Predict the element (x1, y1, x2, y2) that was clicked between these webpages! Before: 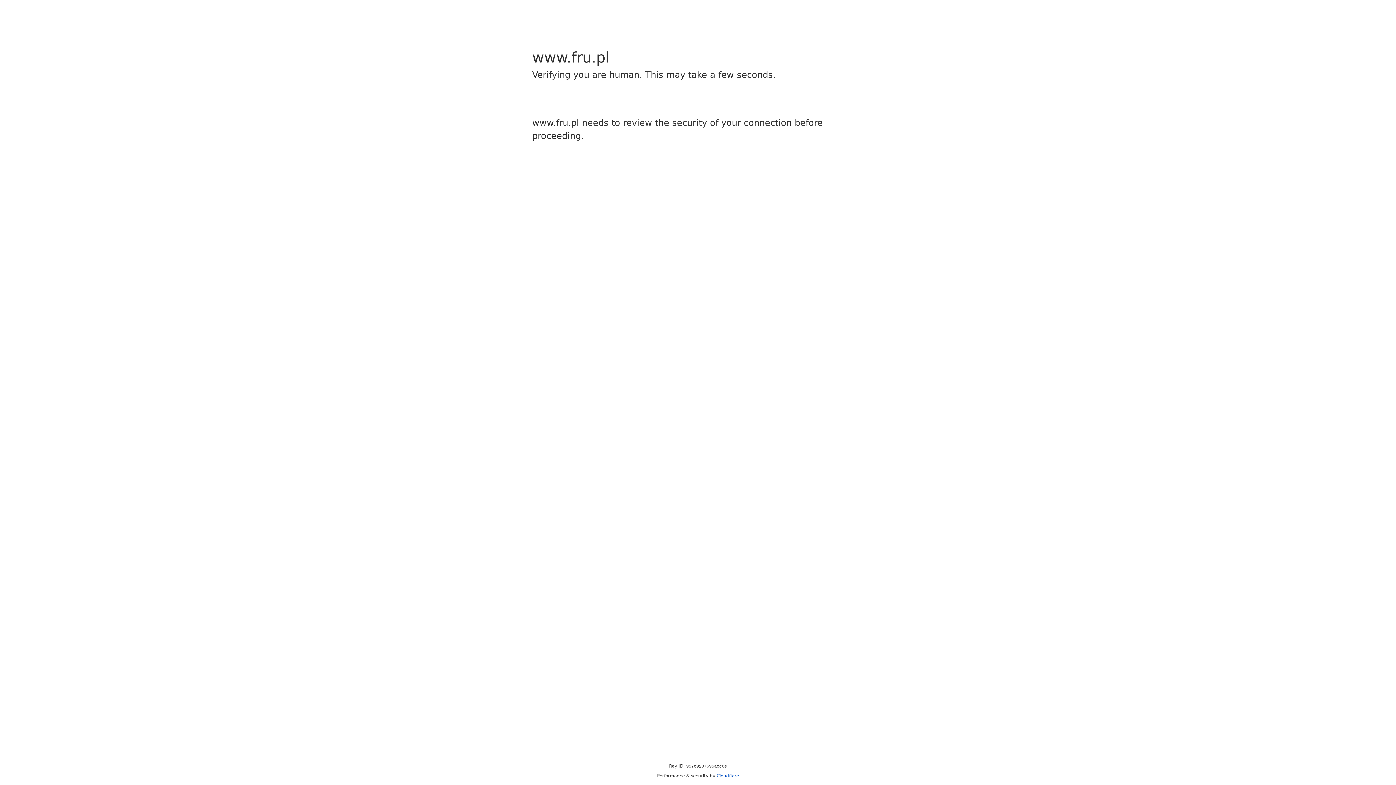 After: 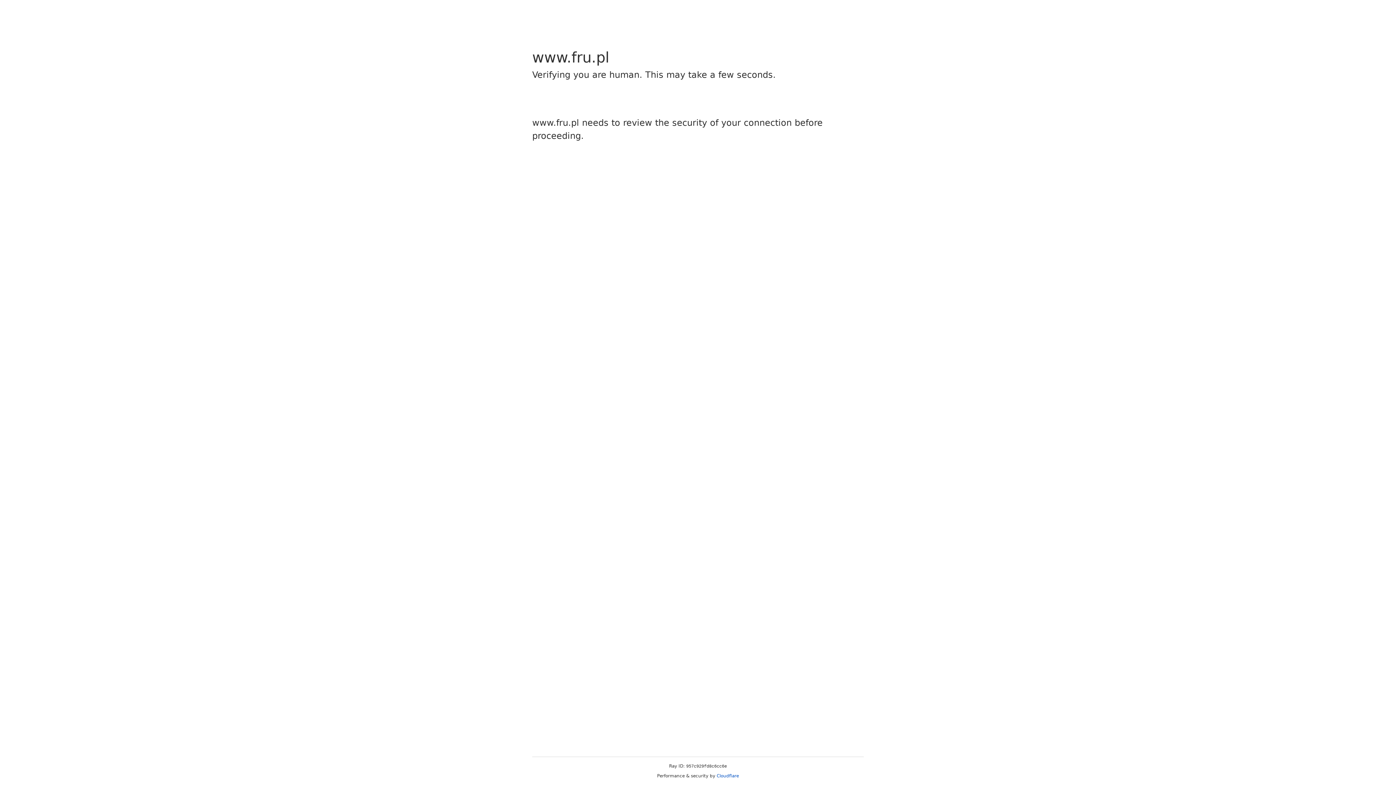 Action: bbox: (716, 773, 739, 778) label: Cloudflare